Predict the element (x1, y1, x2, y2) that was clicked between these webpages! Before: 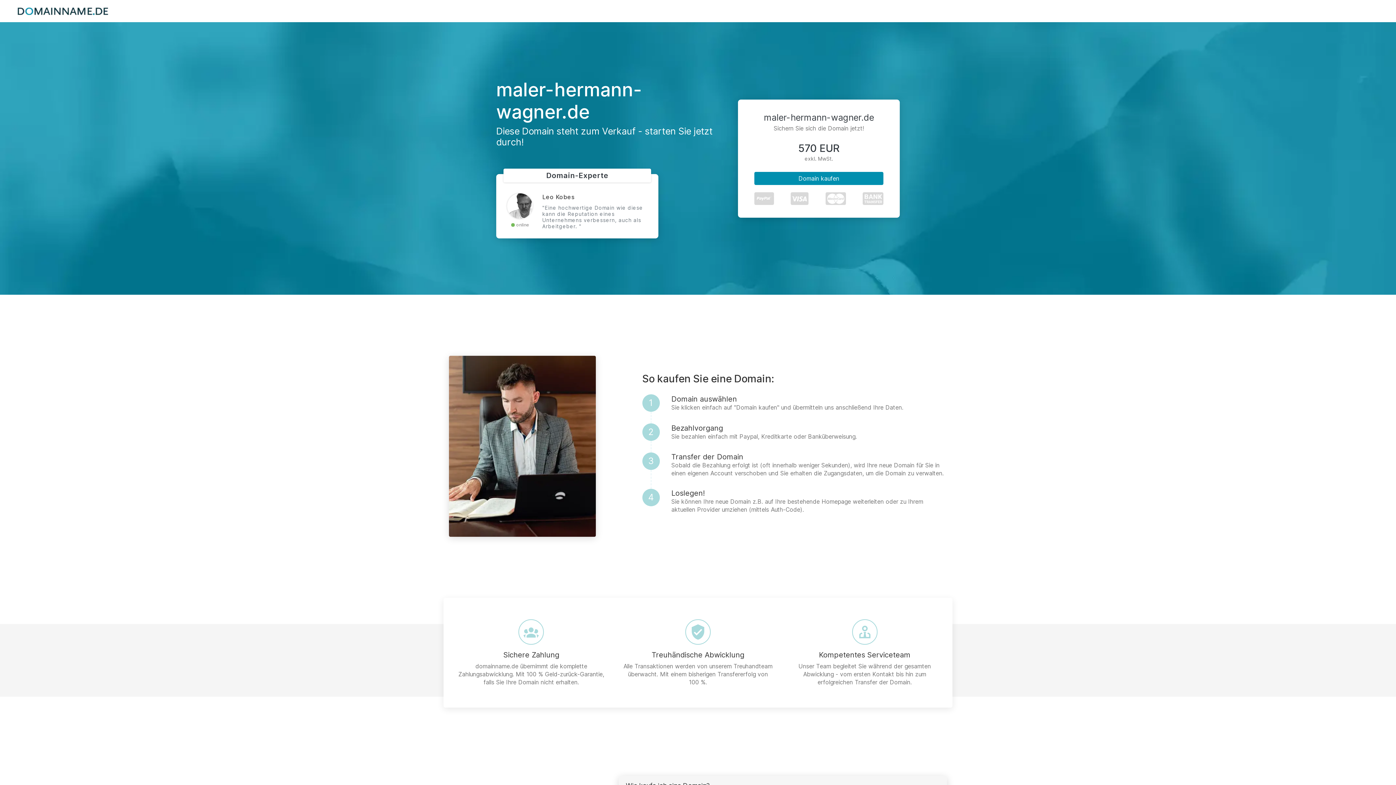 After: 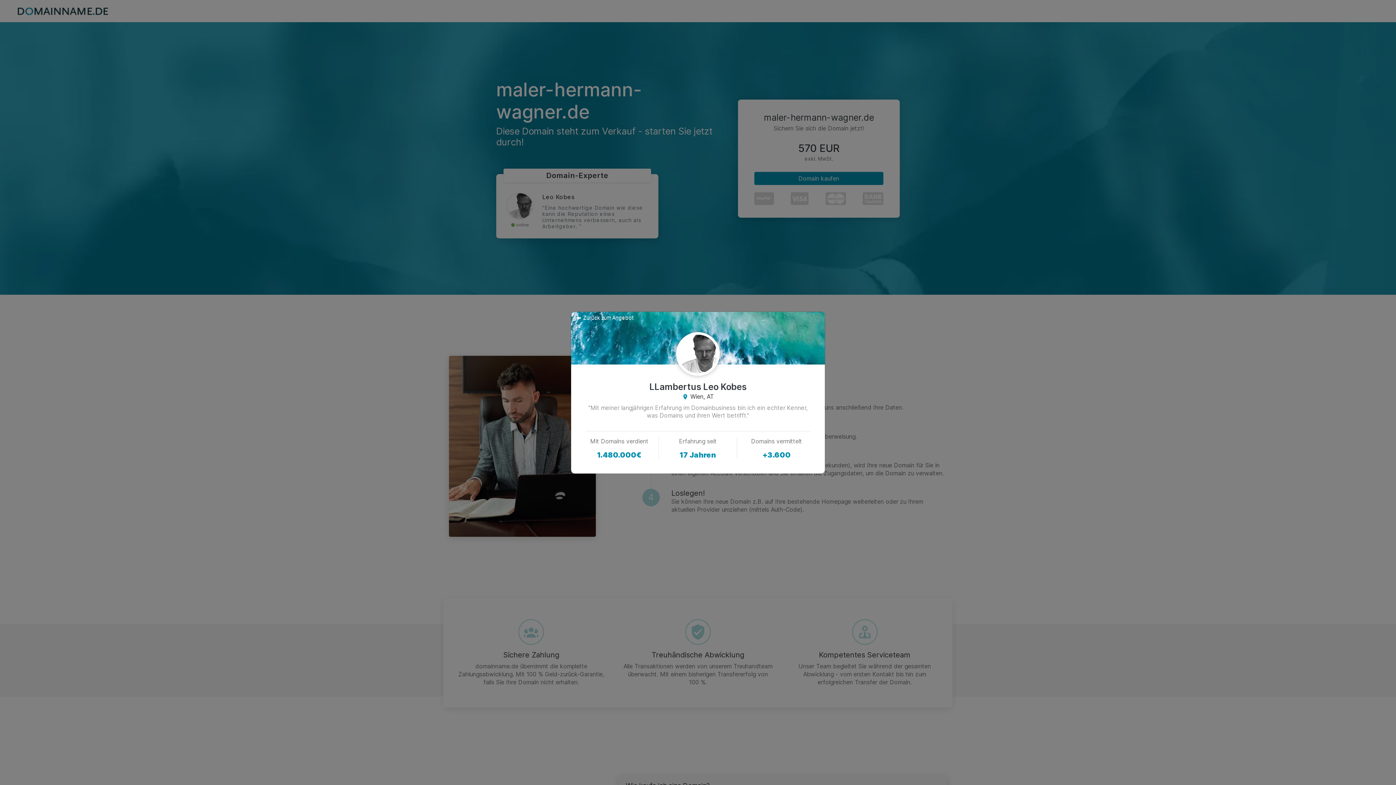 Action: bbox: (507, 193, 532, 218)